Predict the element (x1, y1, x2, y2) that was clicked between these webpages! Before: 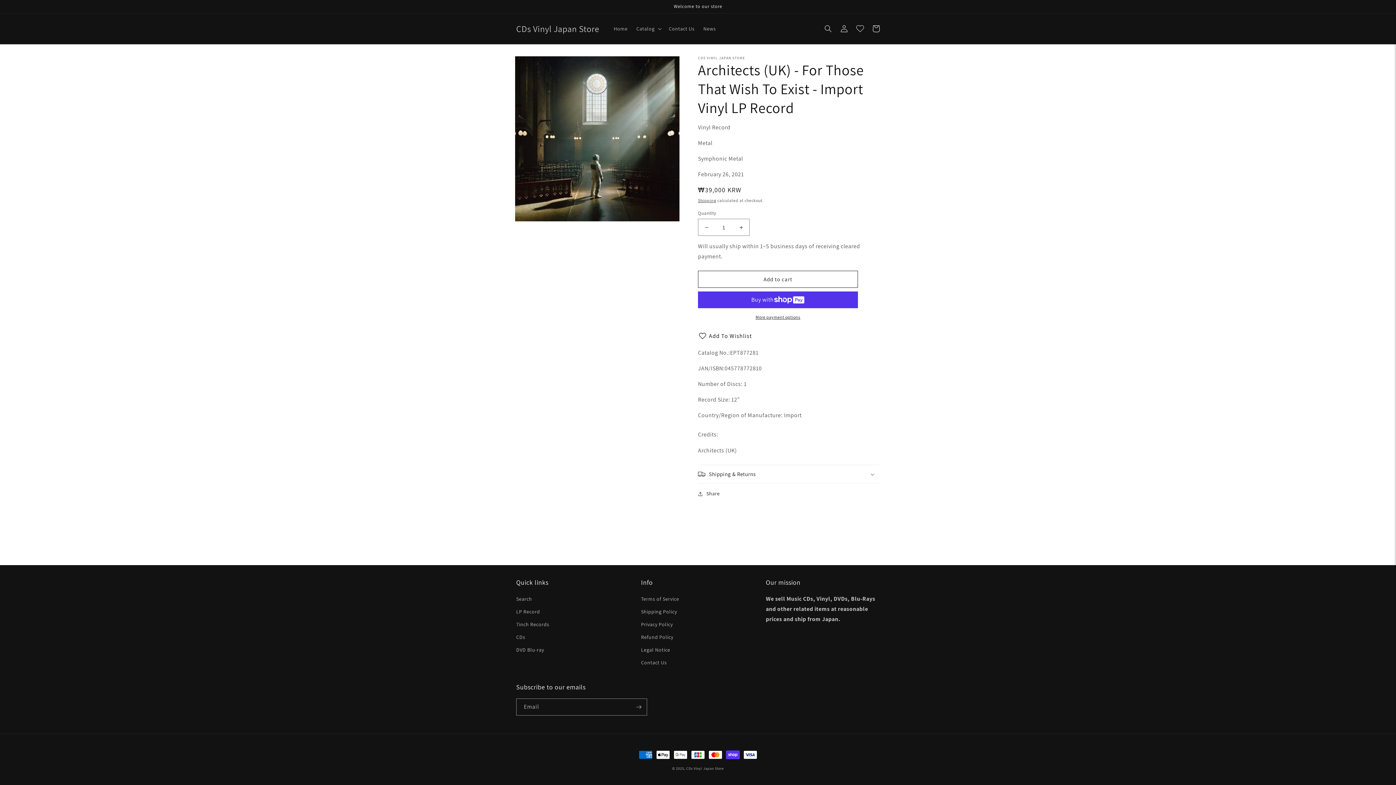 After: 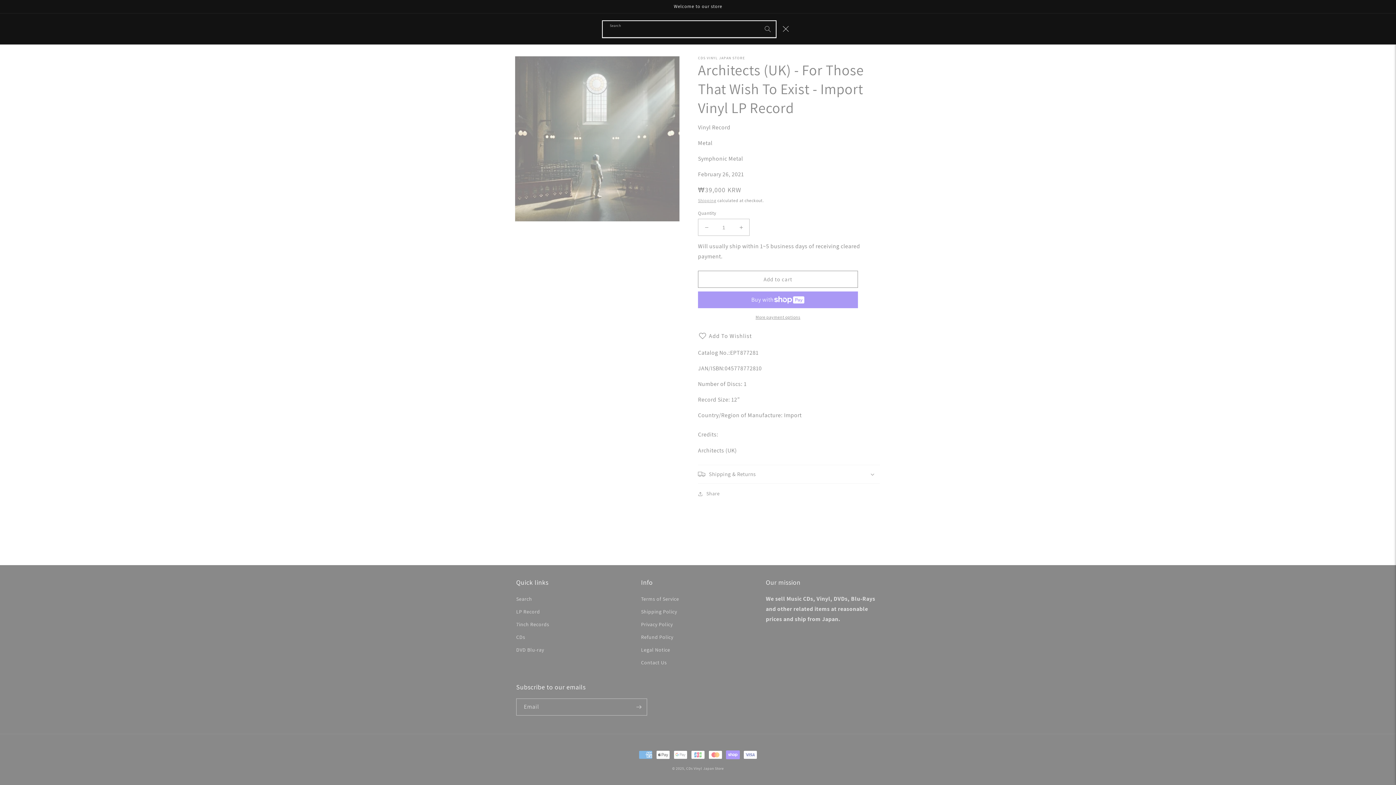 Action: bbox: (820, 20, 836, 36) label: Search